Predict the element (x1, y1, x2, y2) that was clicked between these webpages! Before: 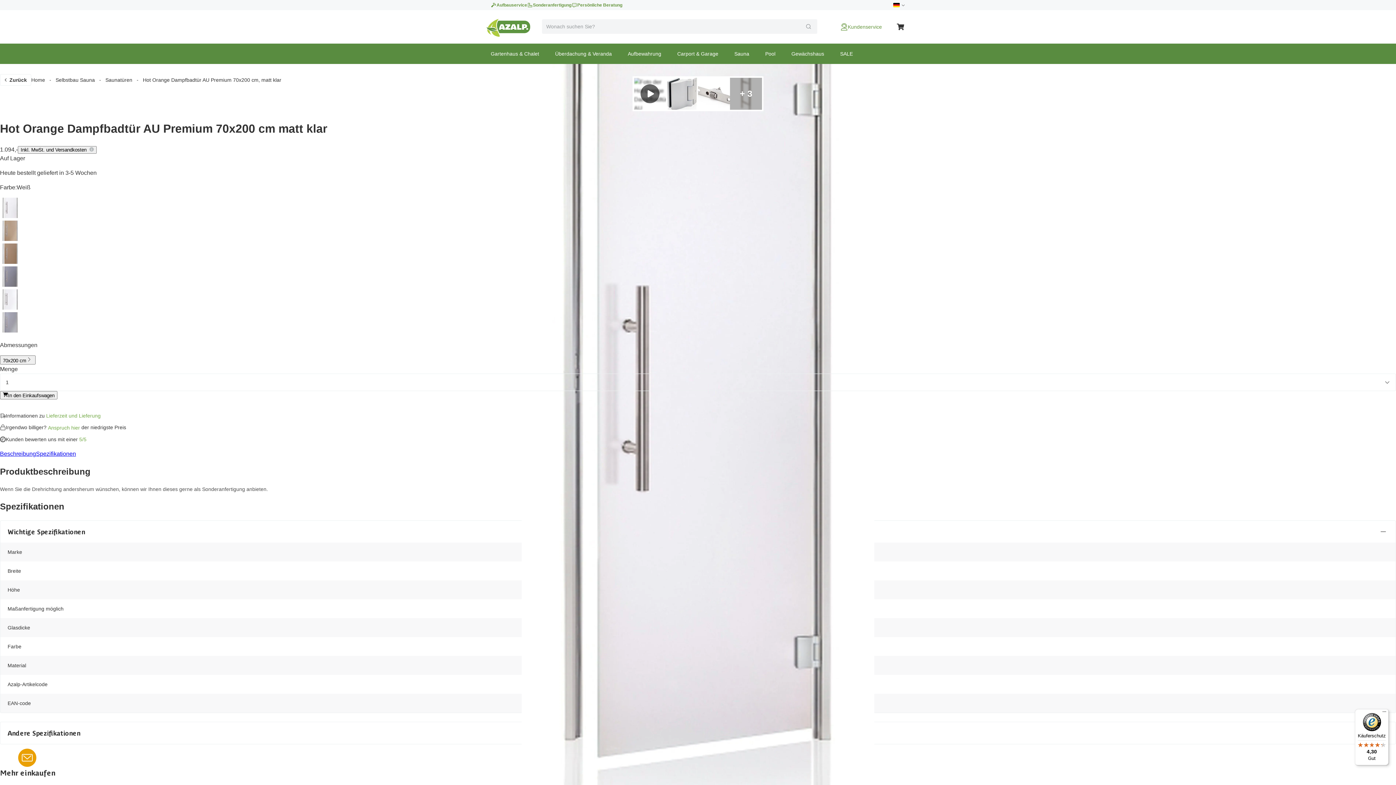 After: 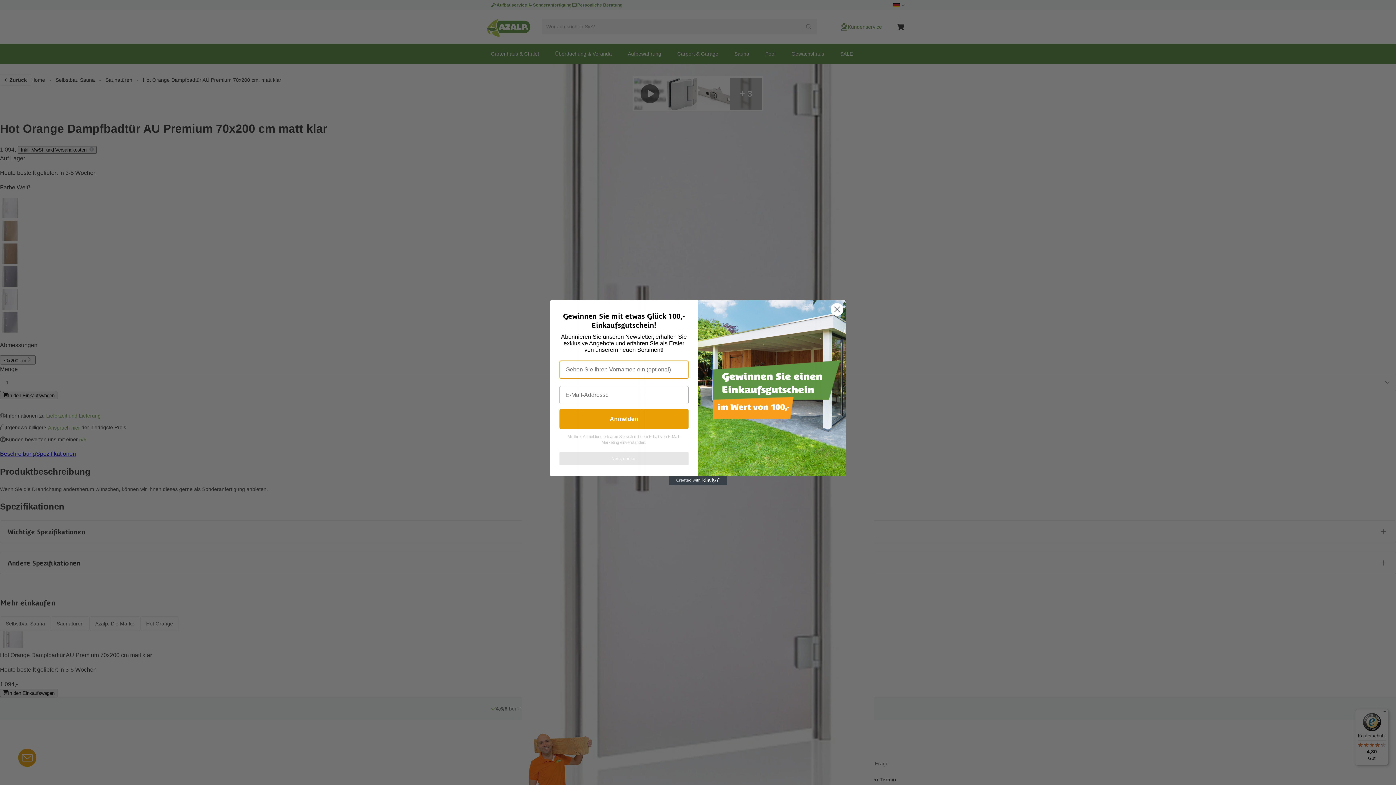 Action: bbox: (1378, 526, 1388, 537)